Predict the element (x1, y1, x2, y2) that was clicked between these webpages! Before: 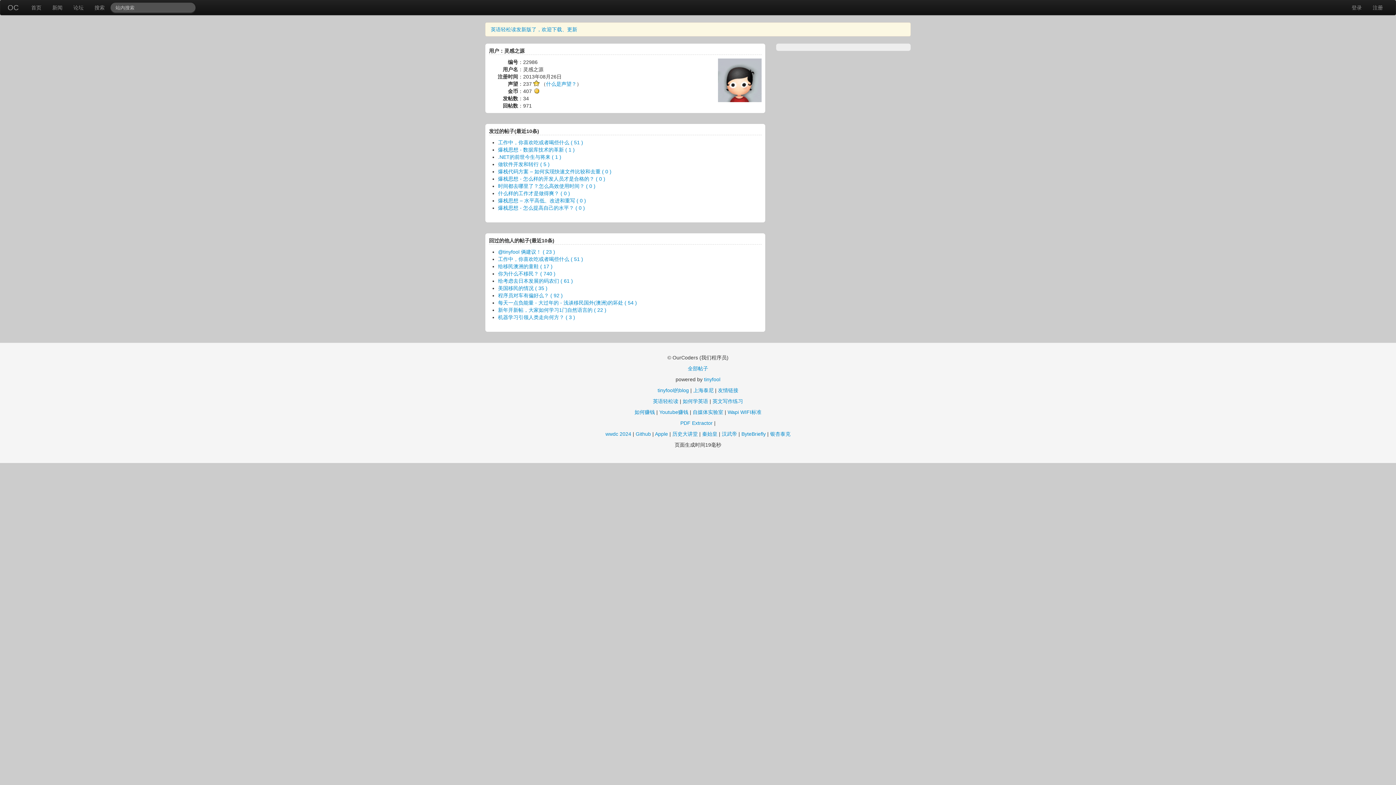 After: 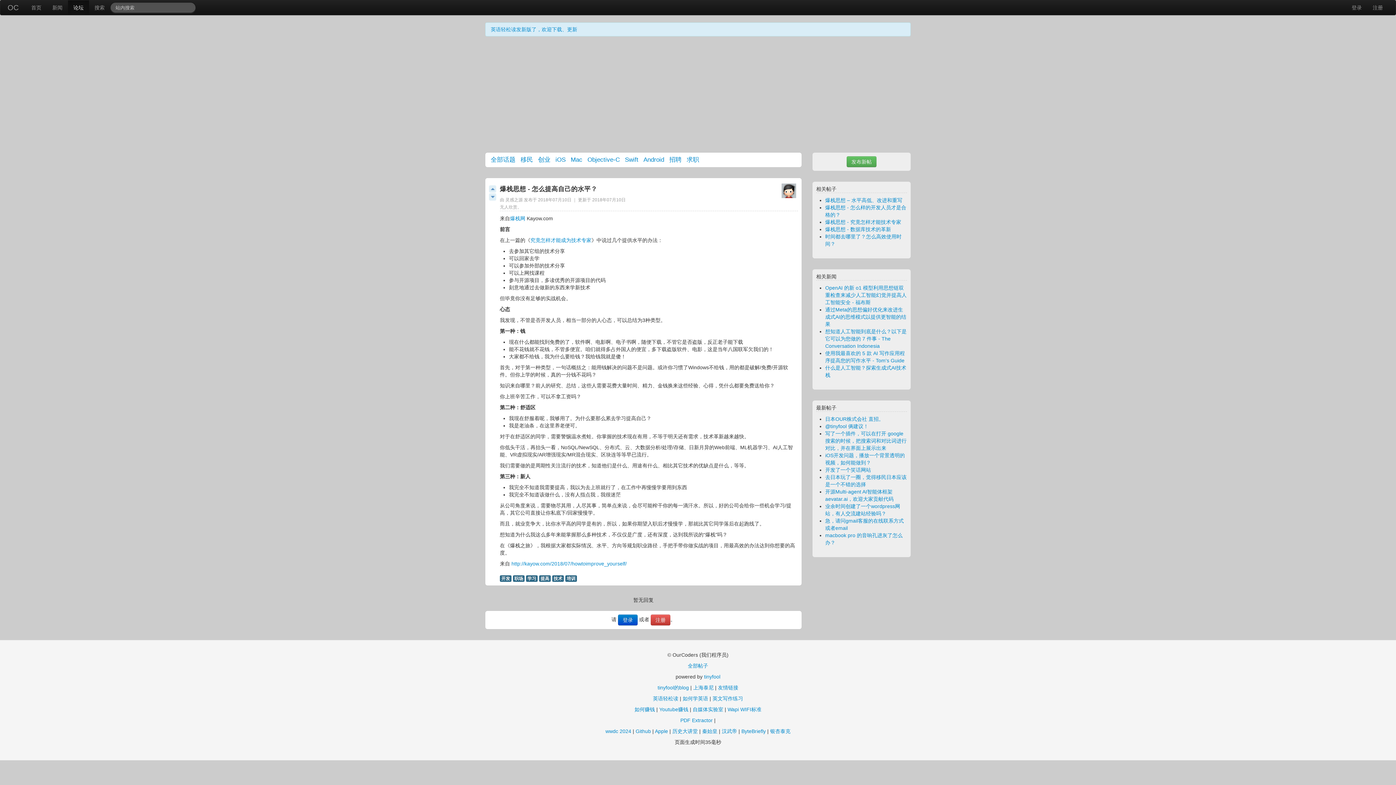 Action: label: 爆栈思想 - 怎么提高自己的水平？ ( 0 ) bbox: (498, 205, 585, 210)